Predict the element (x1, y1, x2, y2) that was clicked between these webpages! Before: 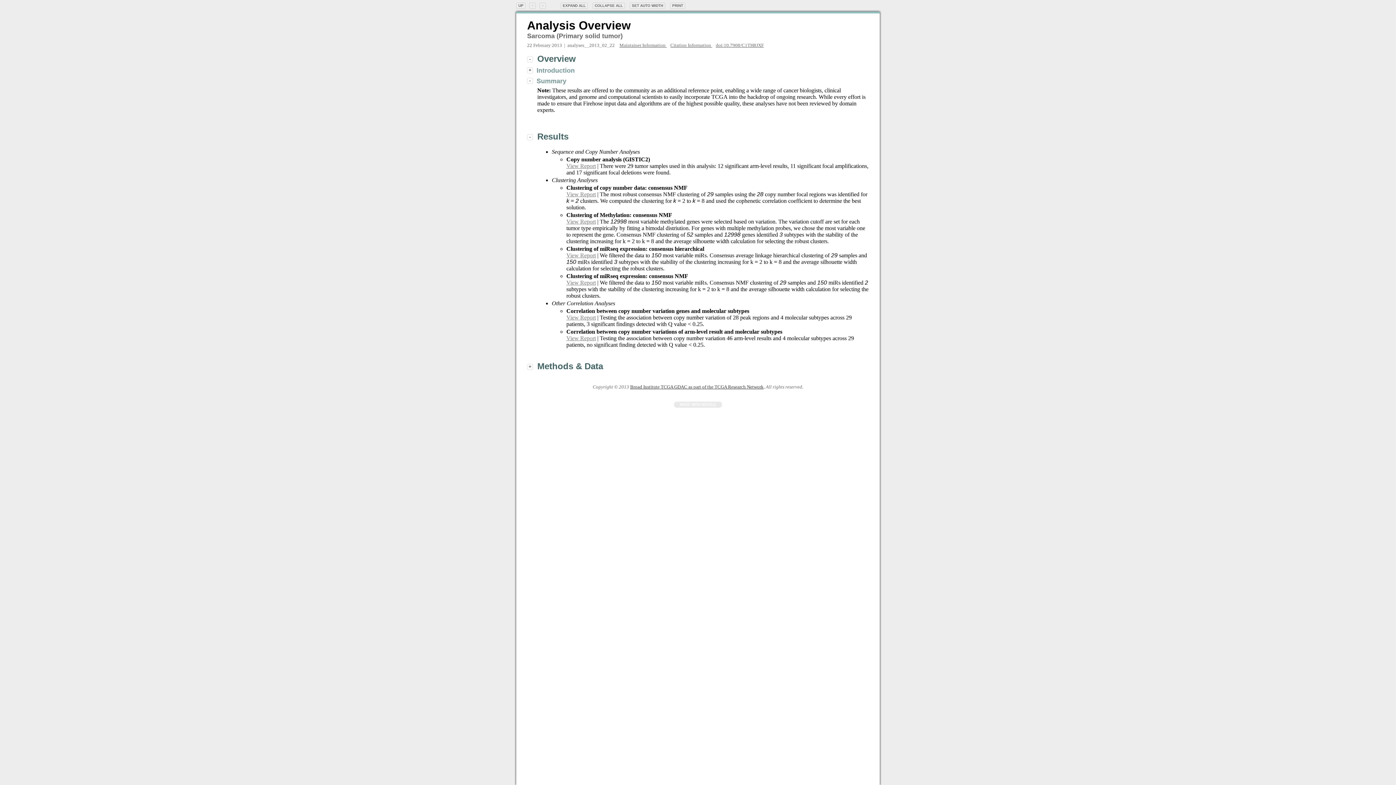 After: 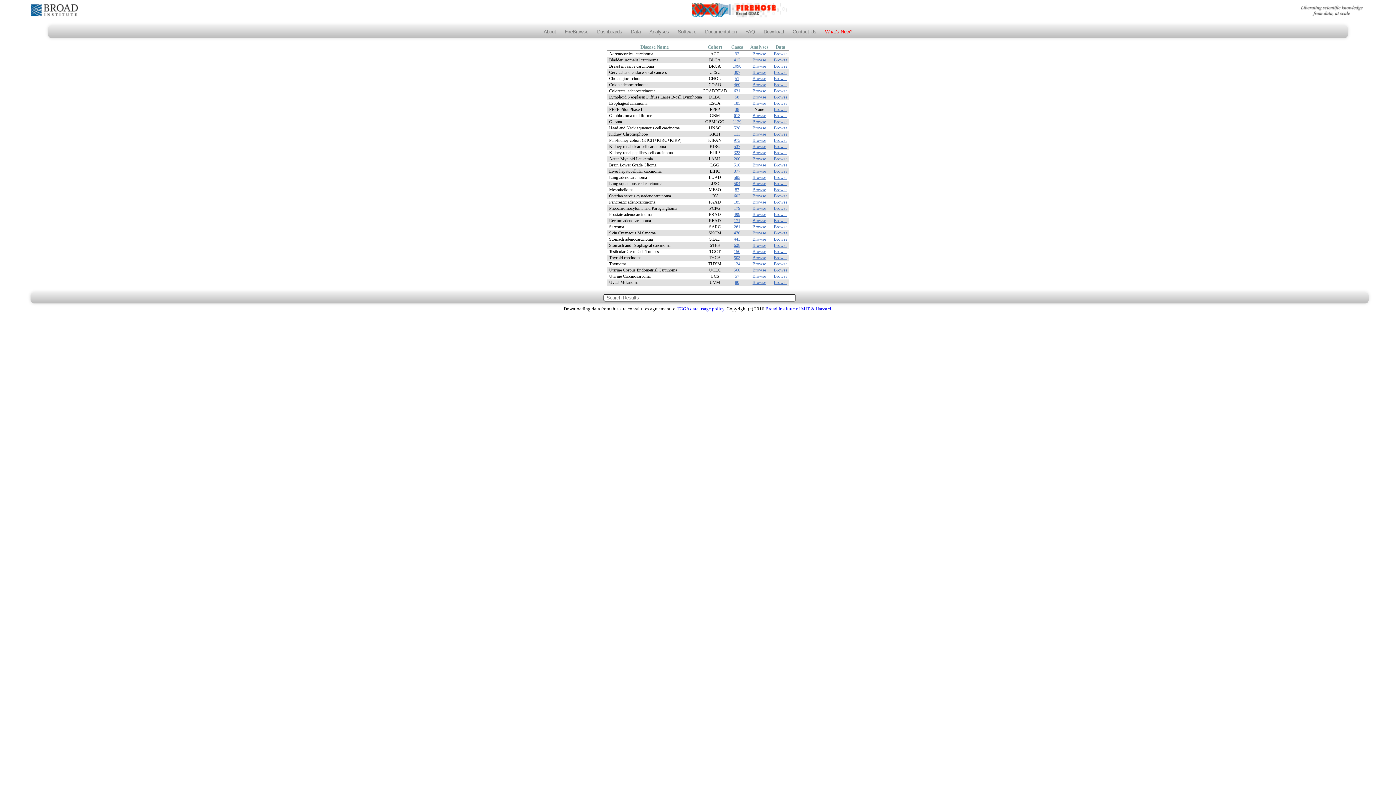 Action: bbox: (630, 384, 763, 389) label: Broad Institute TCGA GDAC as part of the TCGA Research Network